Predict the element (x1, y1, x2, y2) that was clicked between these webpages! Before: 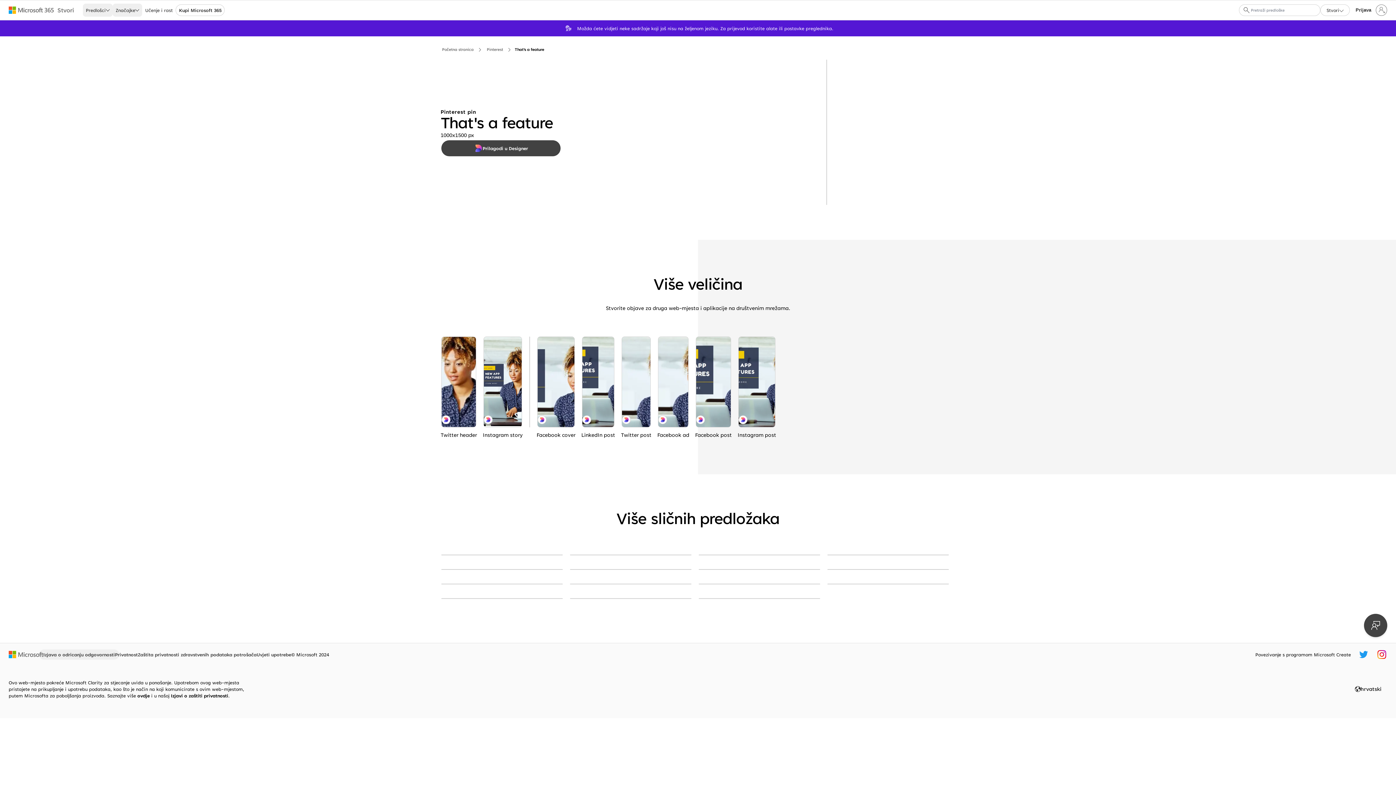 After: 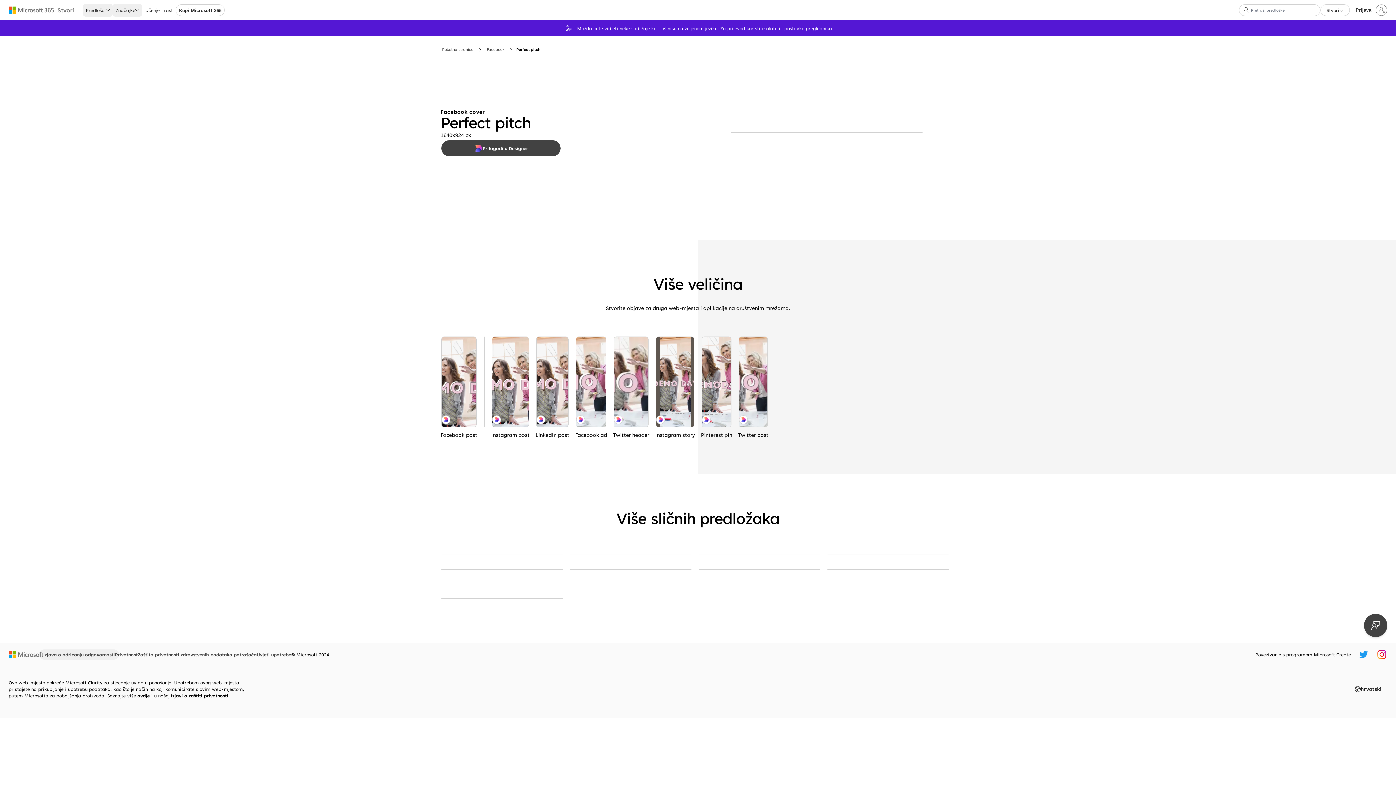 Action: bbox: (827, 554, 949, 555) label: Perfect pitch brown modern-simple